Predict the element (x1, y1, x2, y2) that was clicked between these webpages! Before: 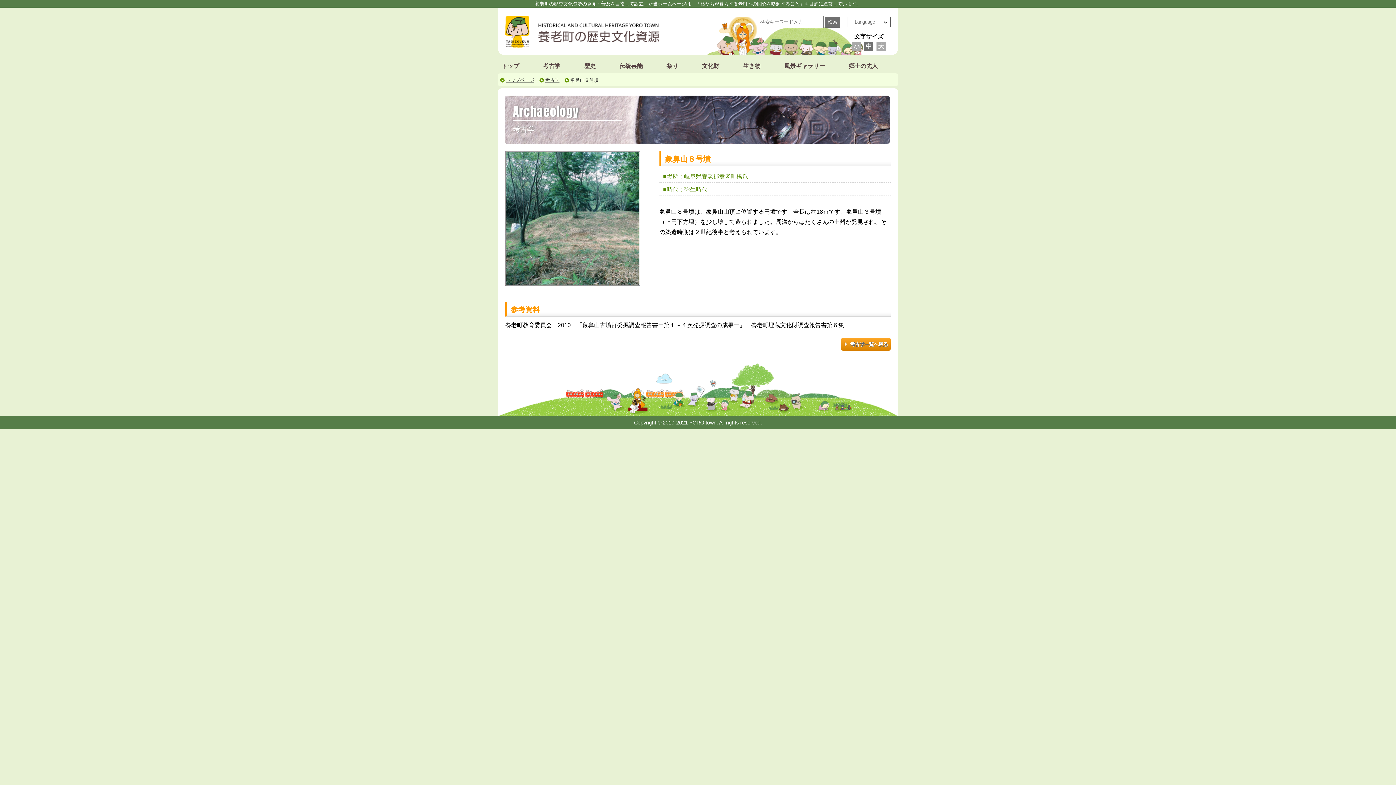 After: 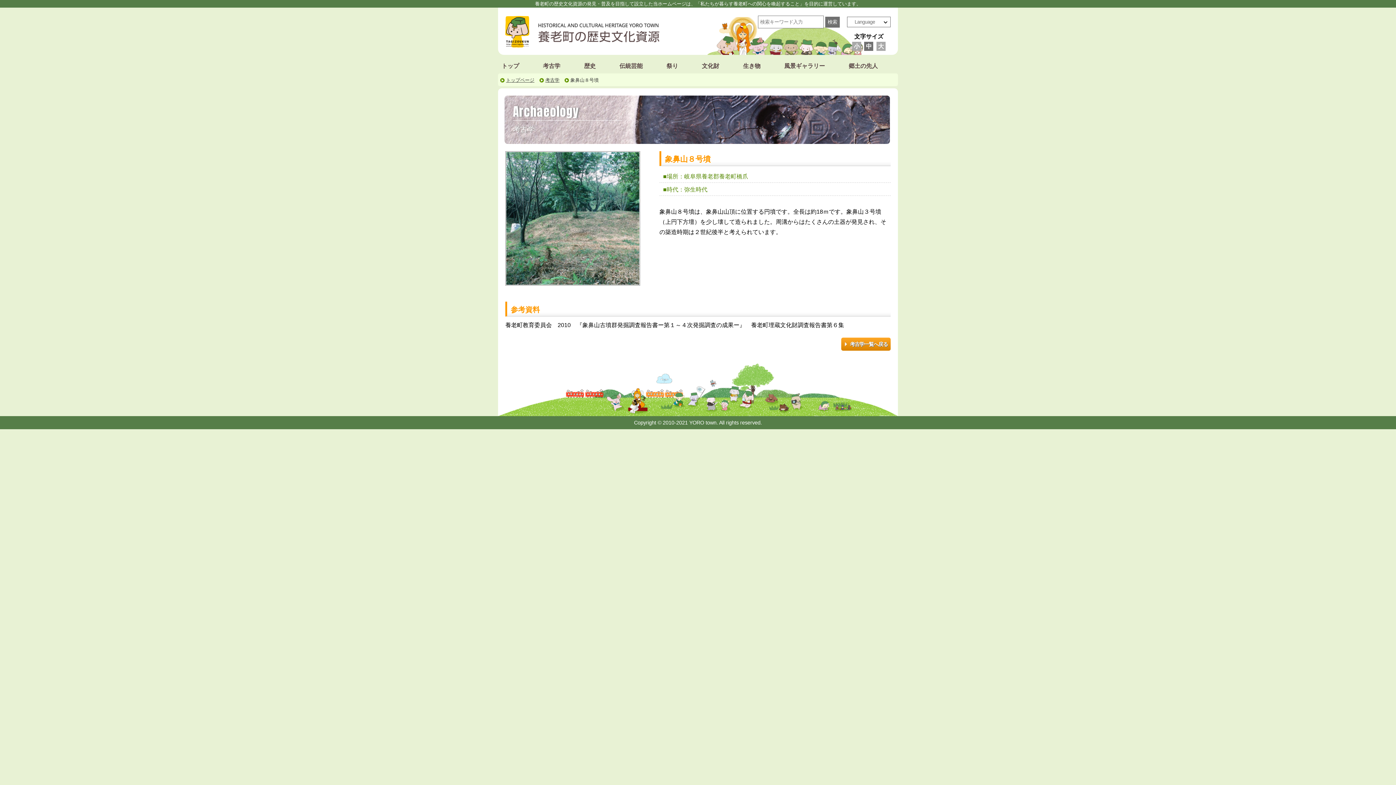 Action: bbox: (864, 41, 873, 50) label: 中